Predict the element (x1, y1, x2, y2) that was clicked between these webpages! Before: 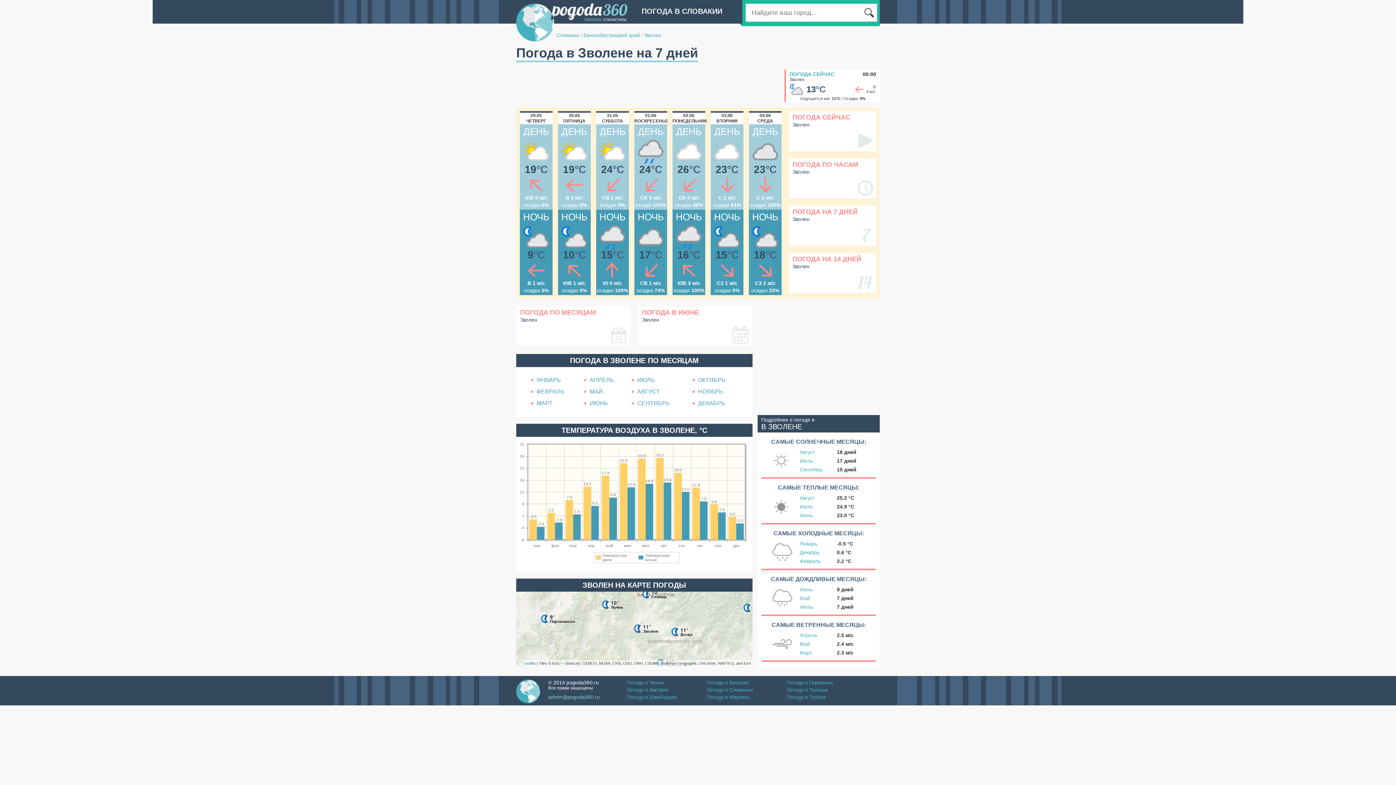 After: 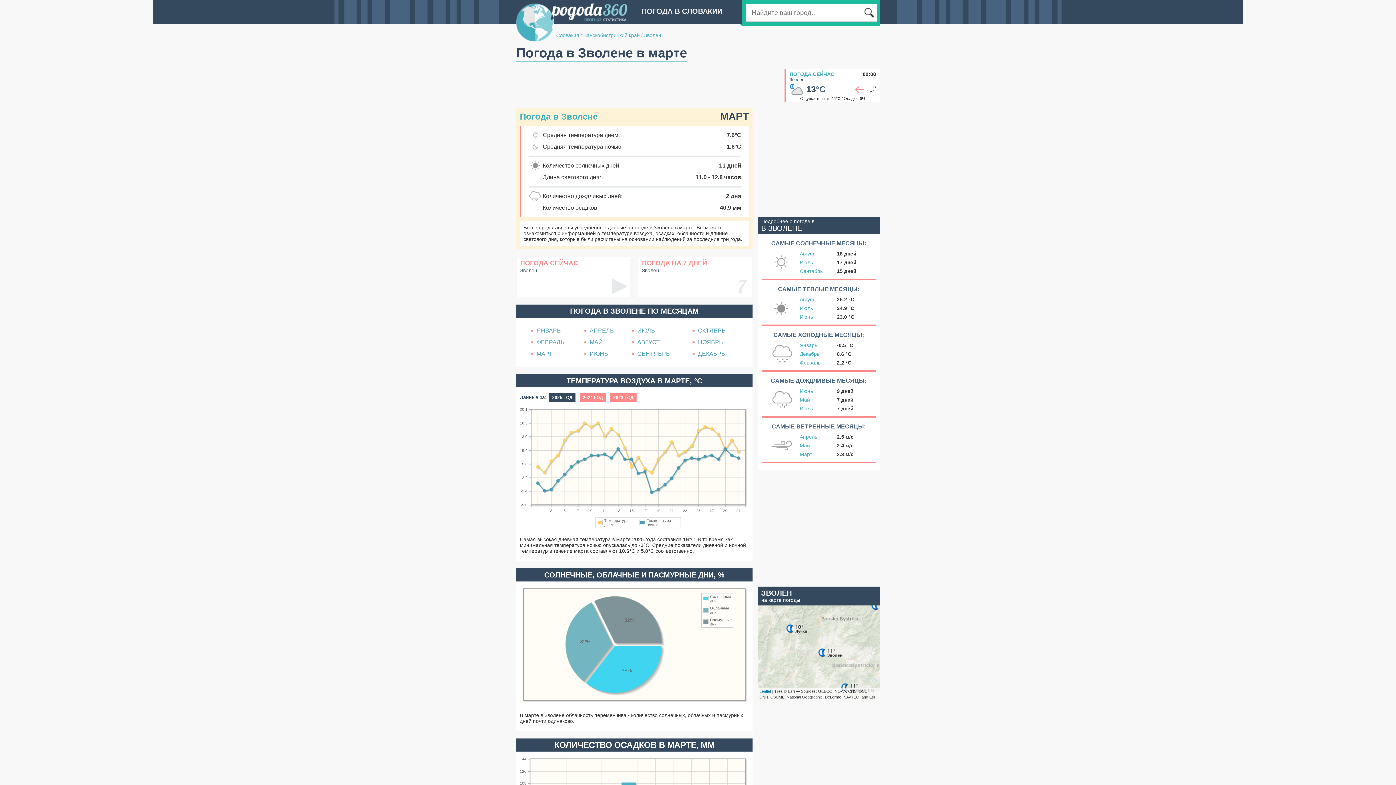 Action: bbox: (800, 650, 812, 656) label: Март